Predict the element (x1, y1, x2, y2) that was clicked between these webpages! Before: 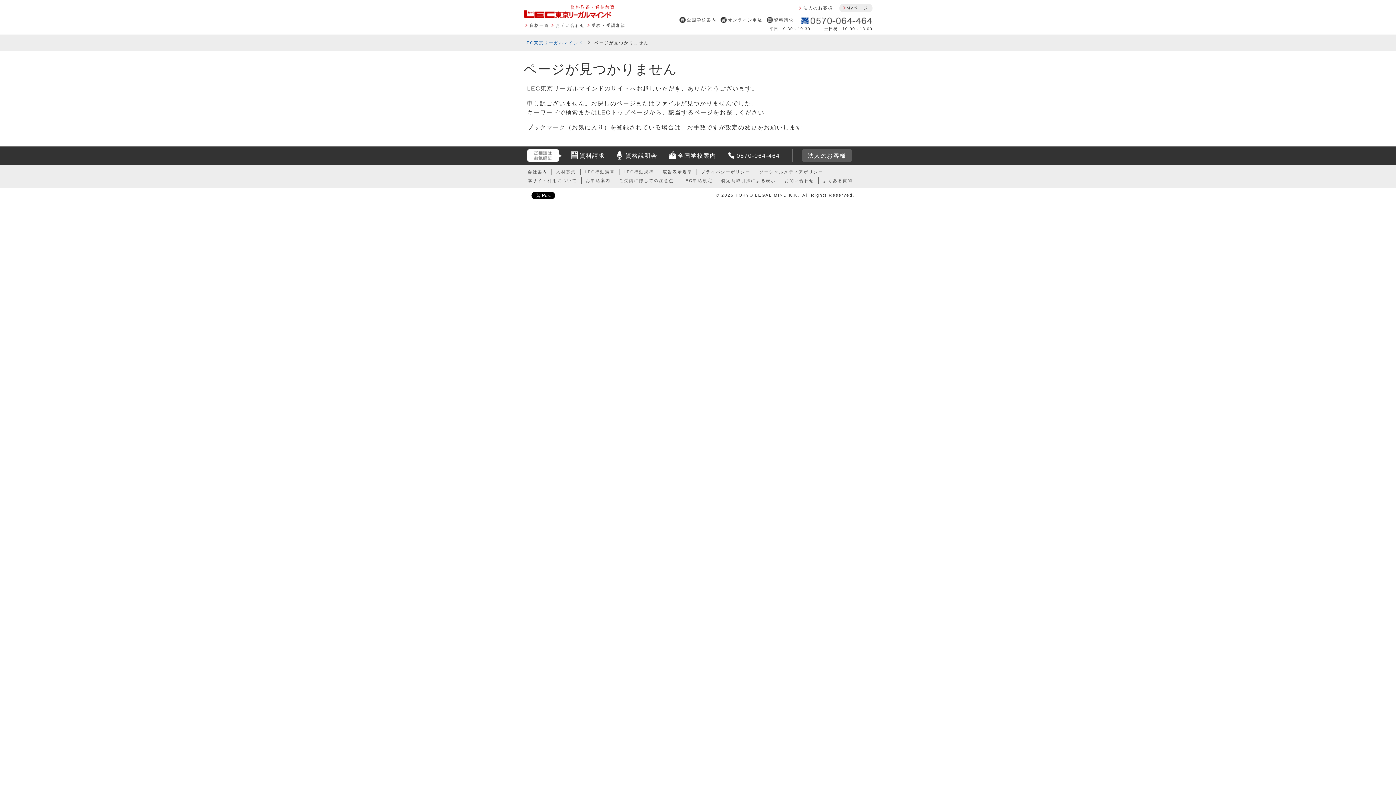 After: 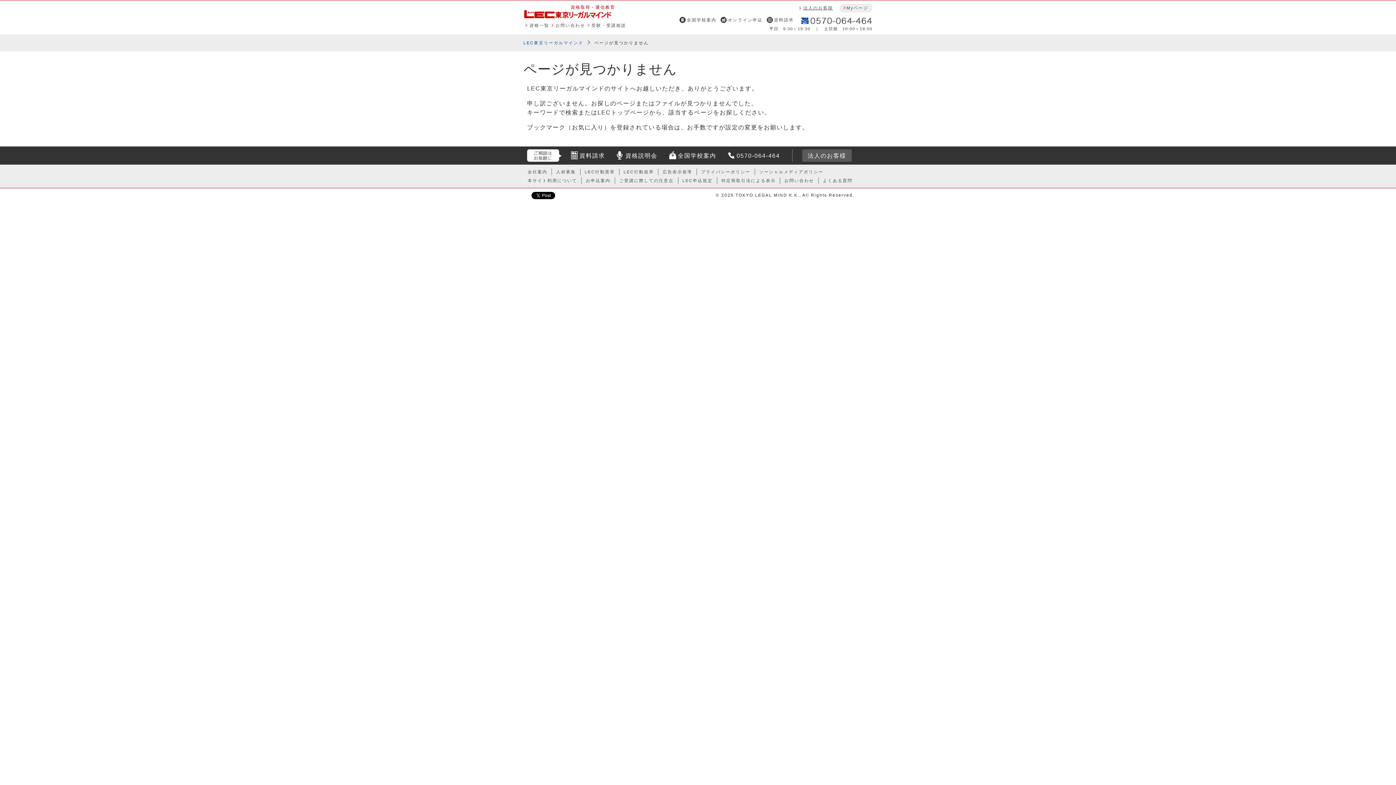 Action: bbox: (803, 5, 833, 10) label: 法人のお客様